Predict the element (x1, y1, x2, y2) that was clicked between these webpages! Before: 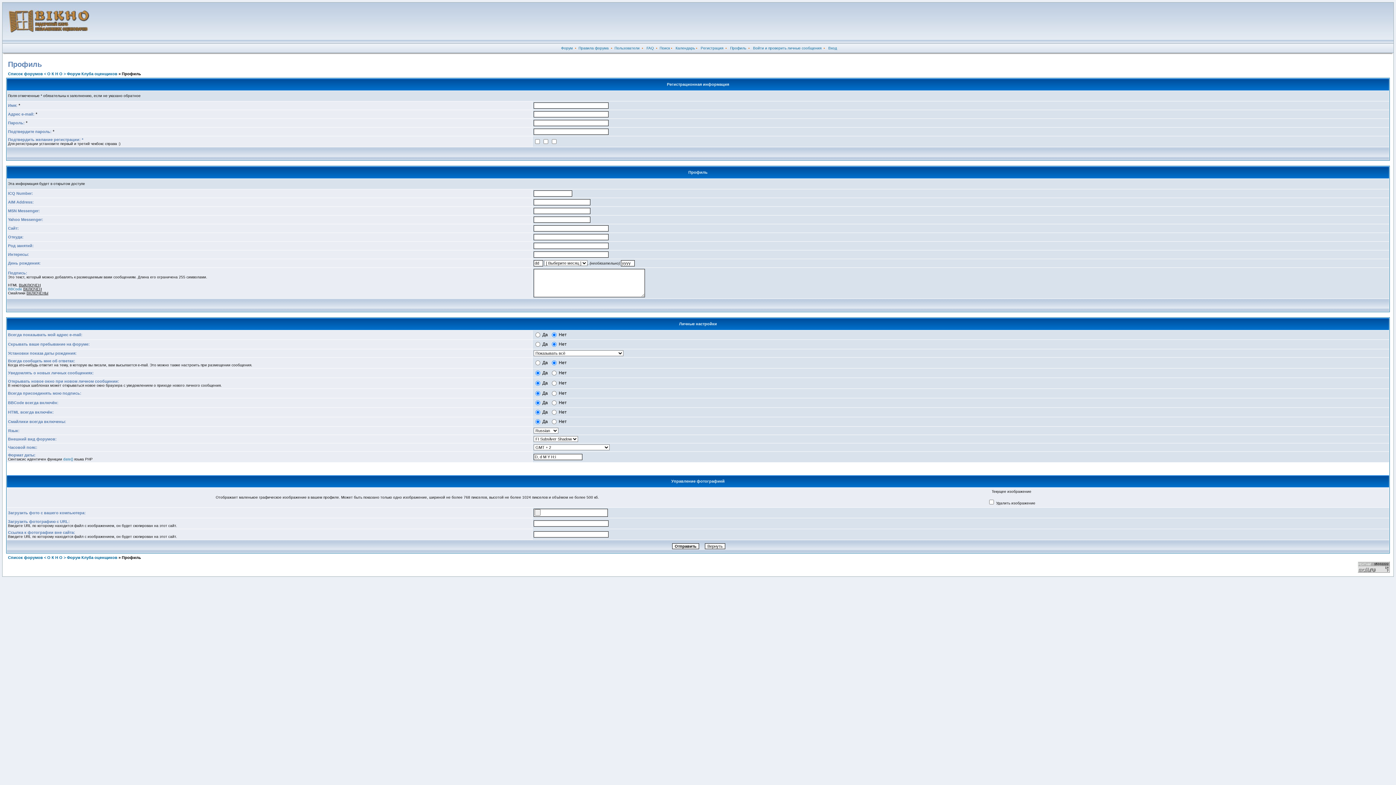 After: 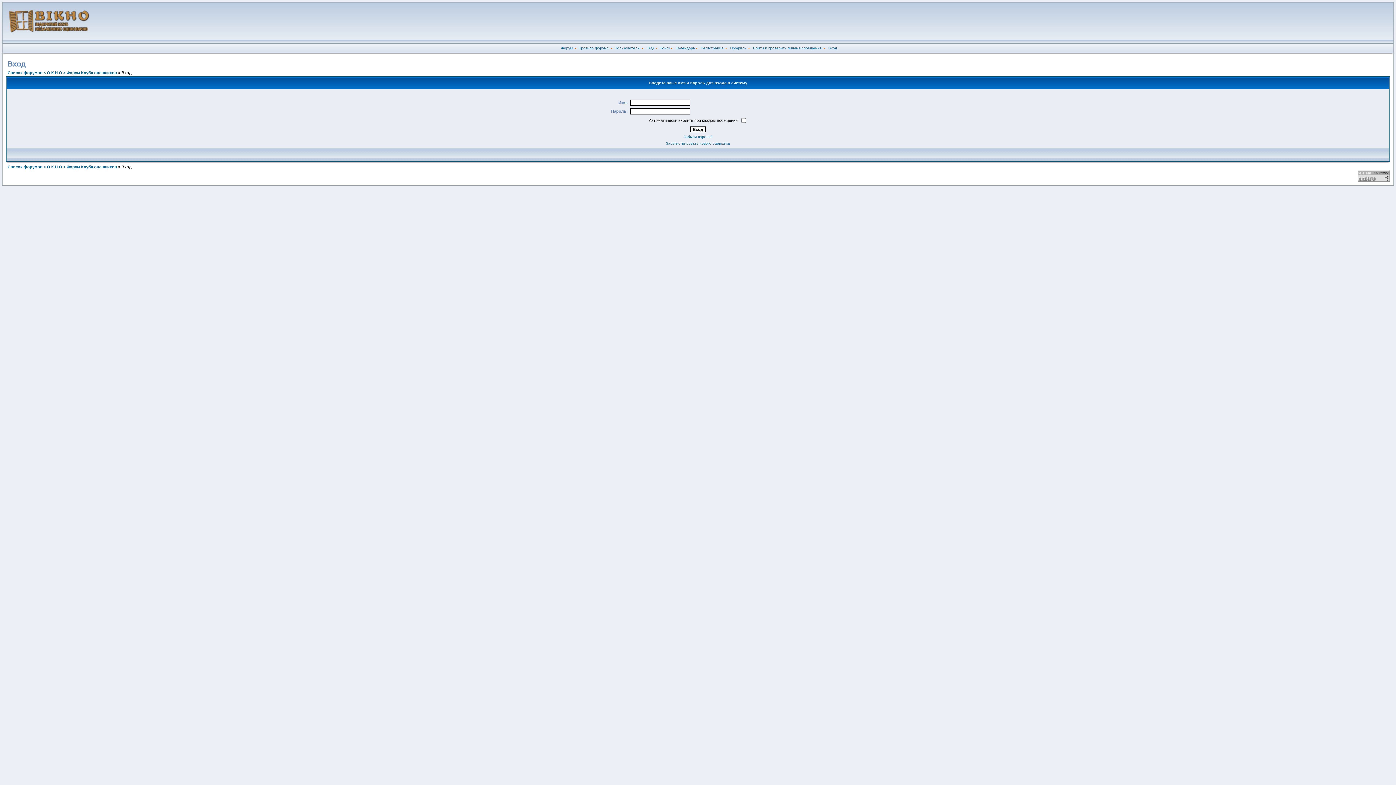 Action: label: Войти и проверить личные сообщения bbox: (753, 46, 821, 50)